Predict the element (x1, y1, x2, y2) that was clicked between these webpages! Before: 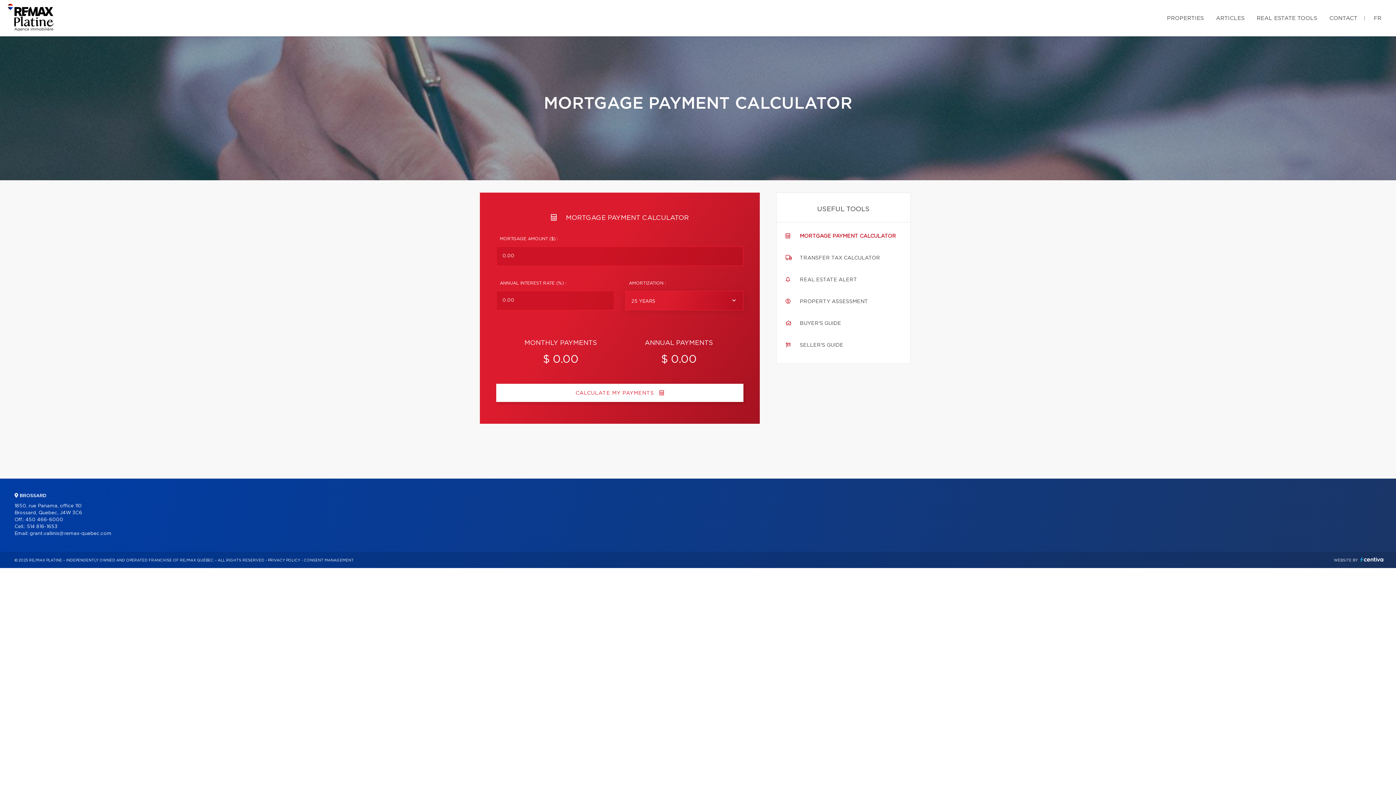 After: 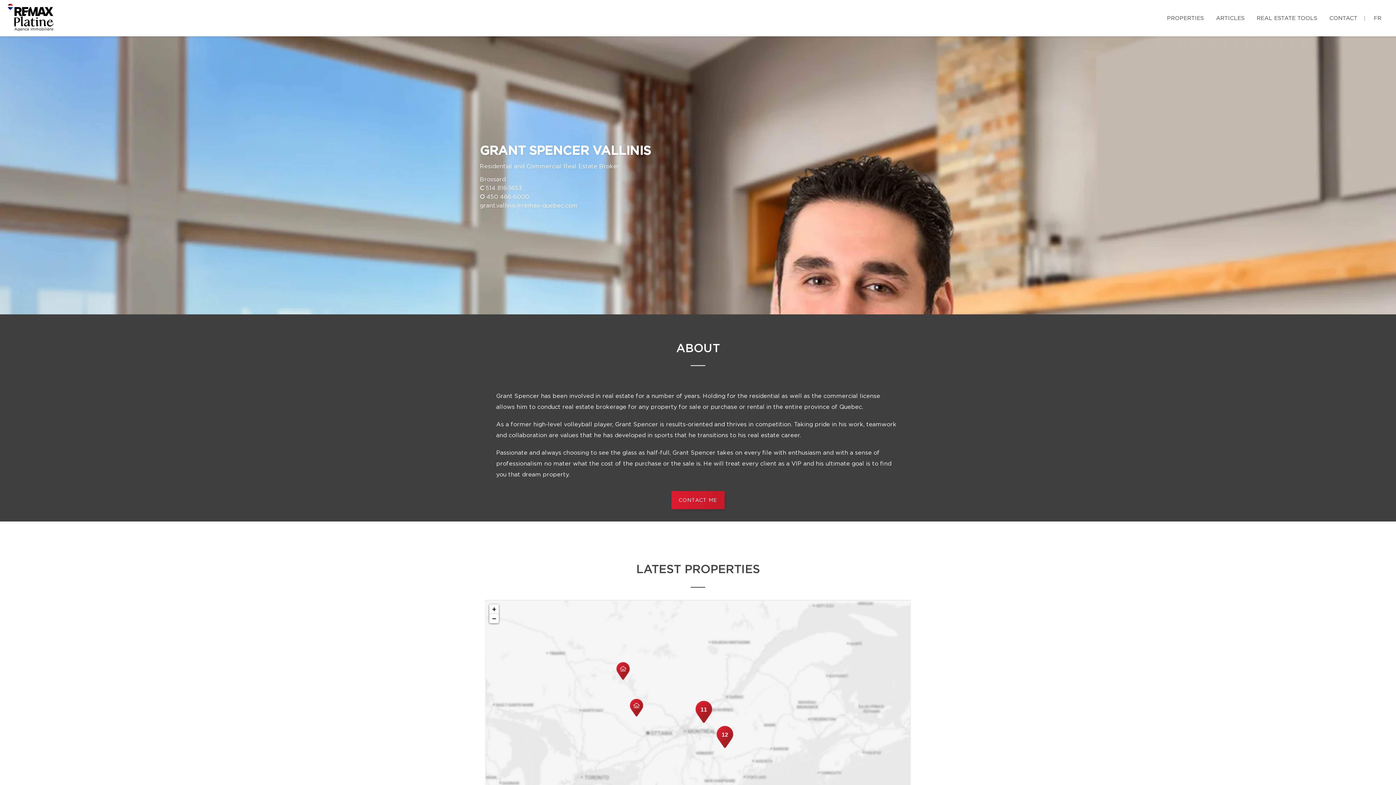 Action: bbox: (0, 0, 71, 34)